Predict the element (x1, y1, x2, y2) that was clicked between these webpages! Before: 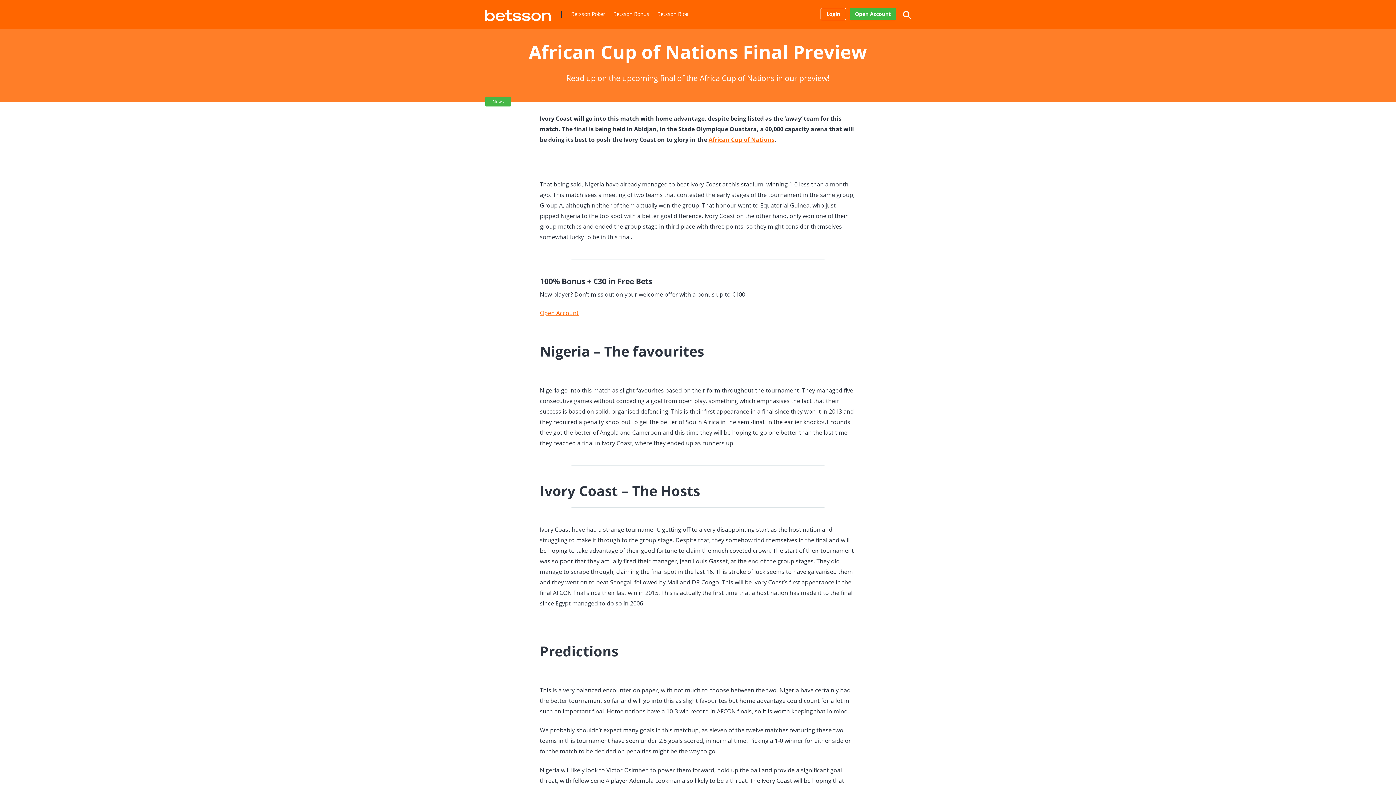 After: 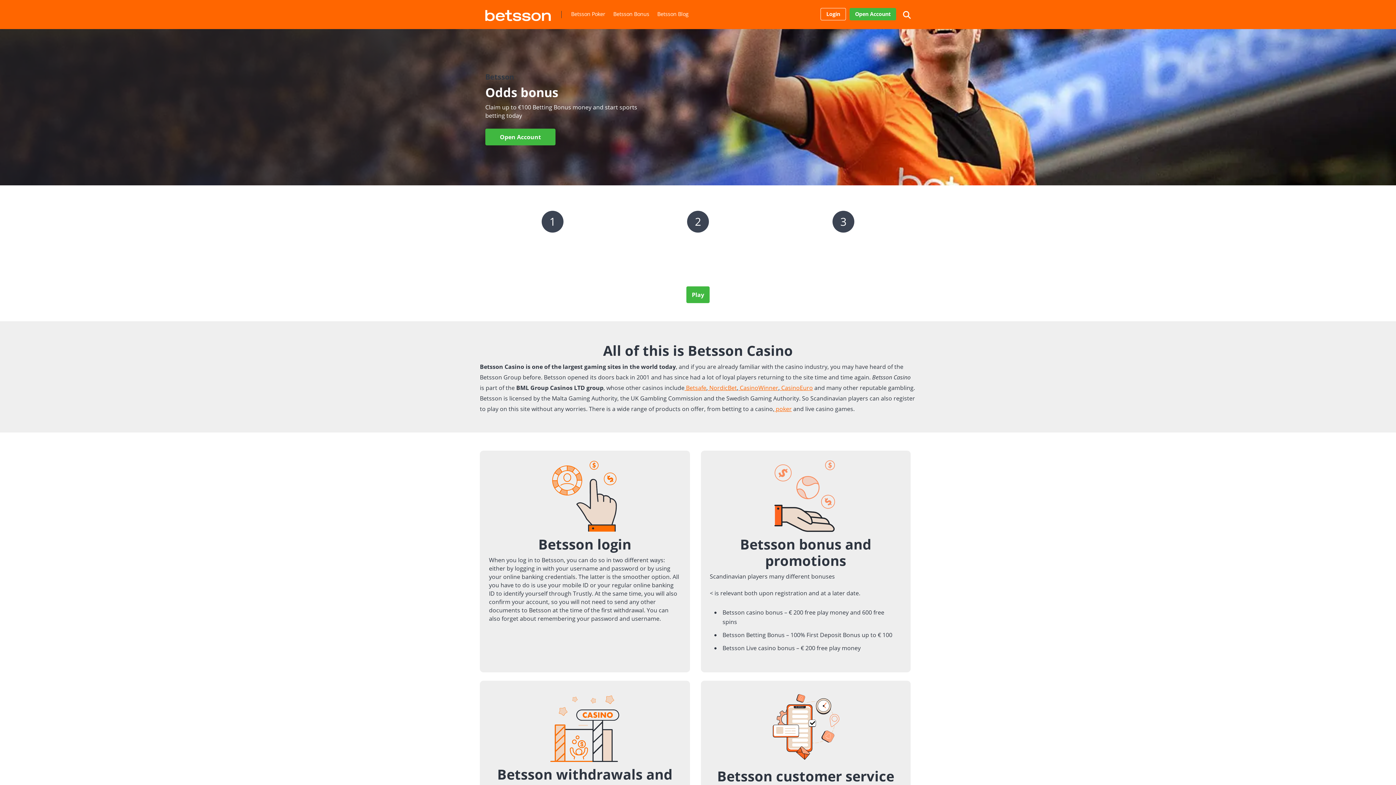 Action: bbox: (485, 1, 550, 23)